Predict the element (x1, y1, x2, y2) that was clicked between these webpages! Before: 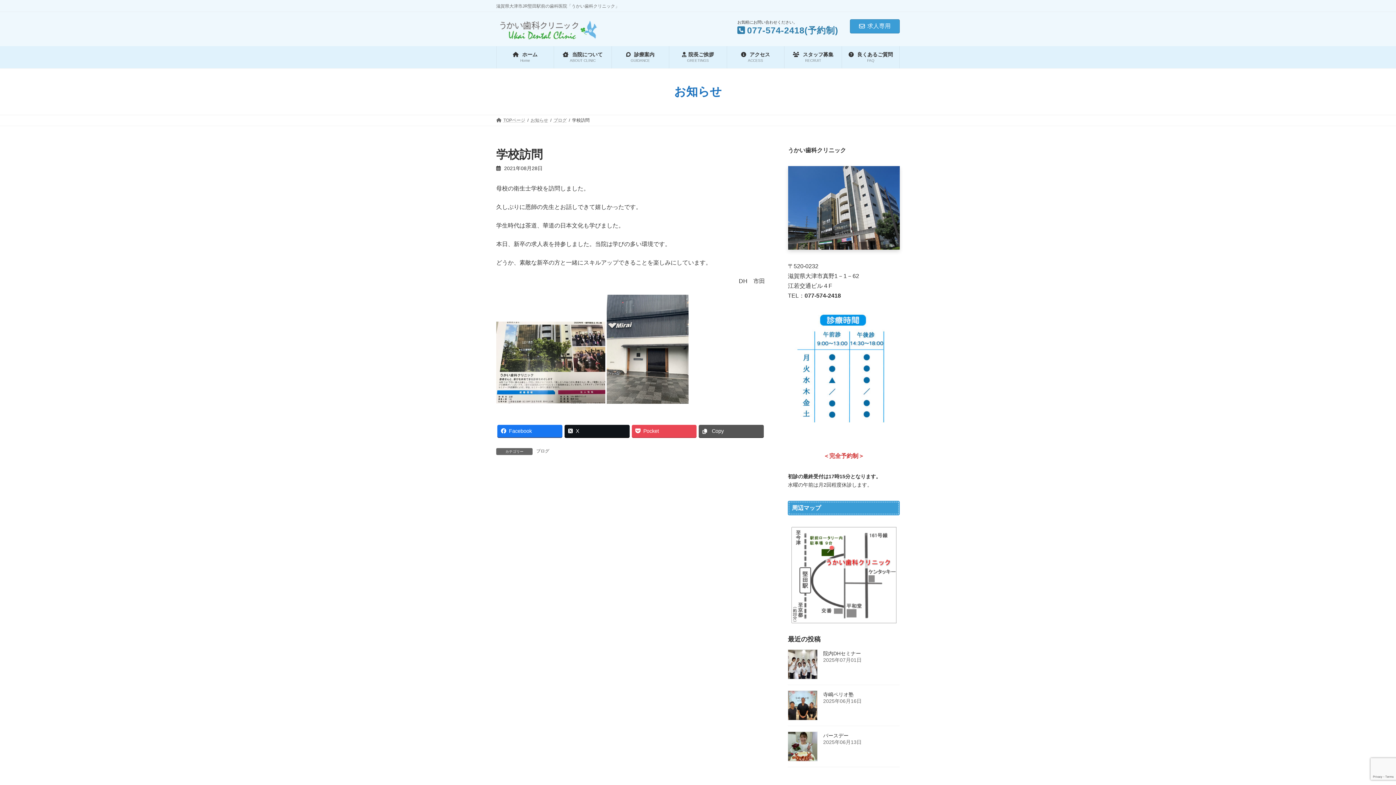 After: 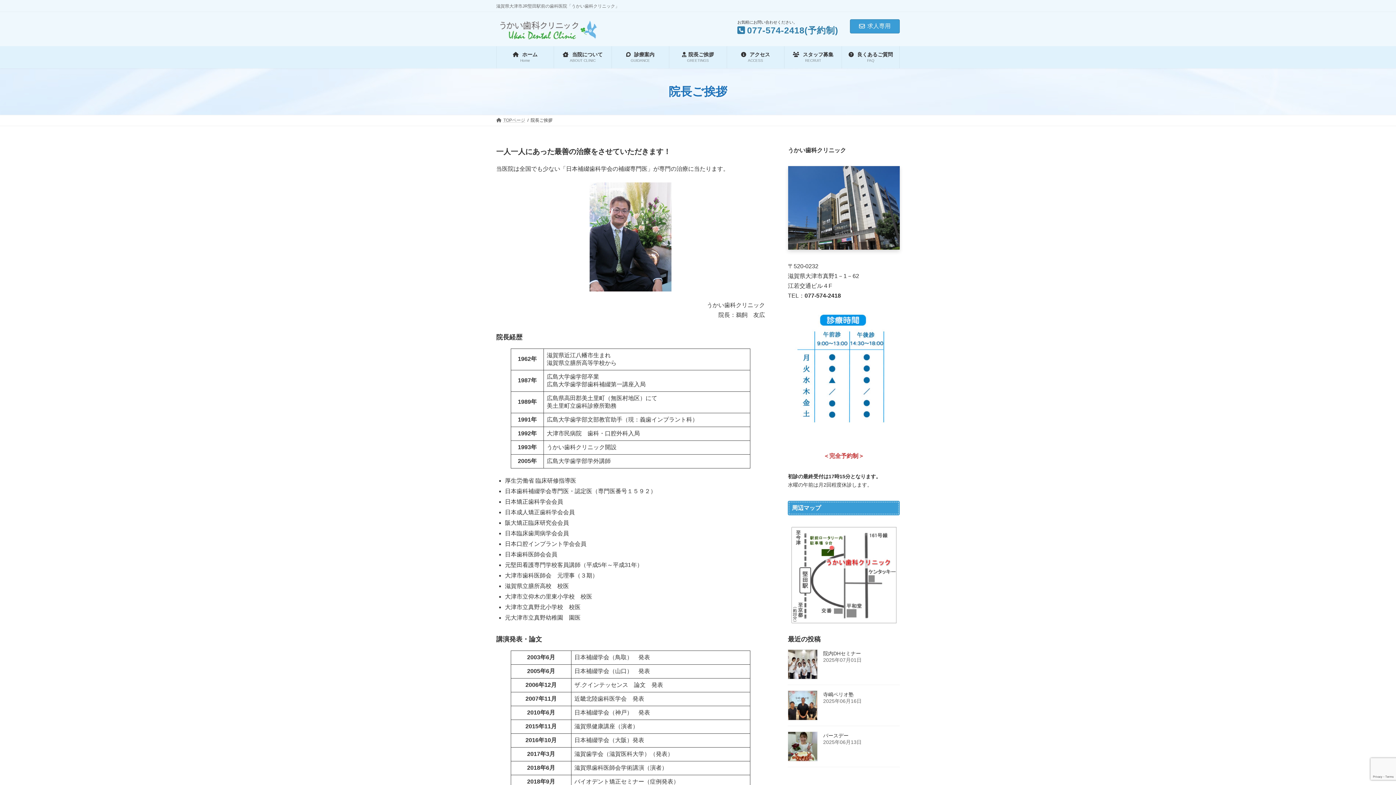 Action: label: 院長ご挨拶
GREETINGS bbox: (669, 46, 726, 68)